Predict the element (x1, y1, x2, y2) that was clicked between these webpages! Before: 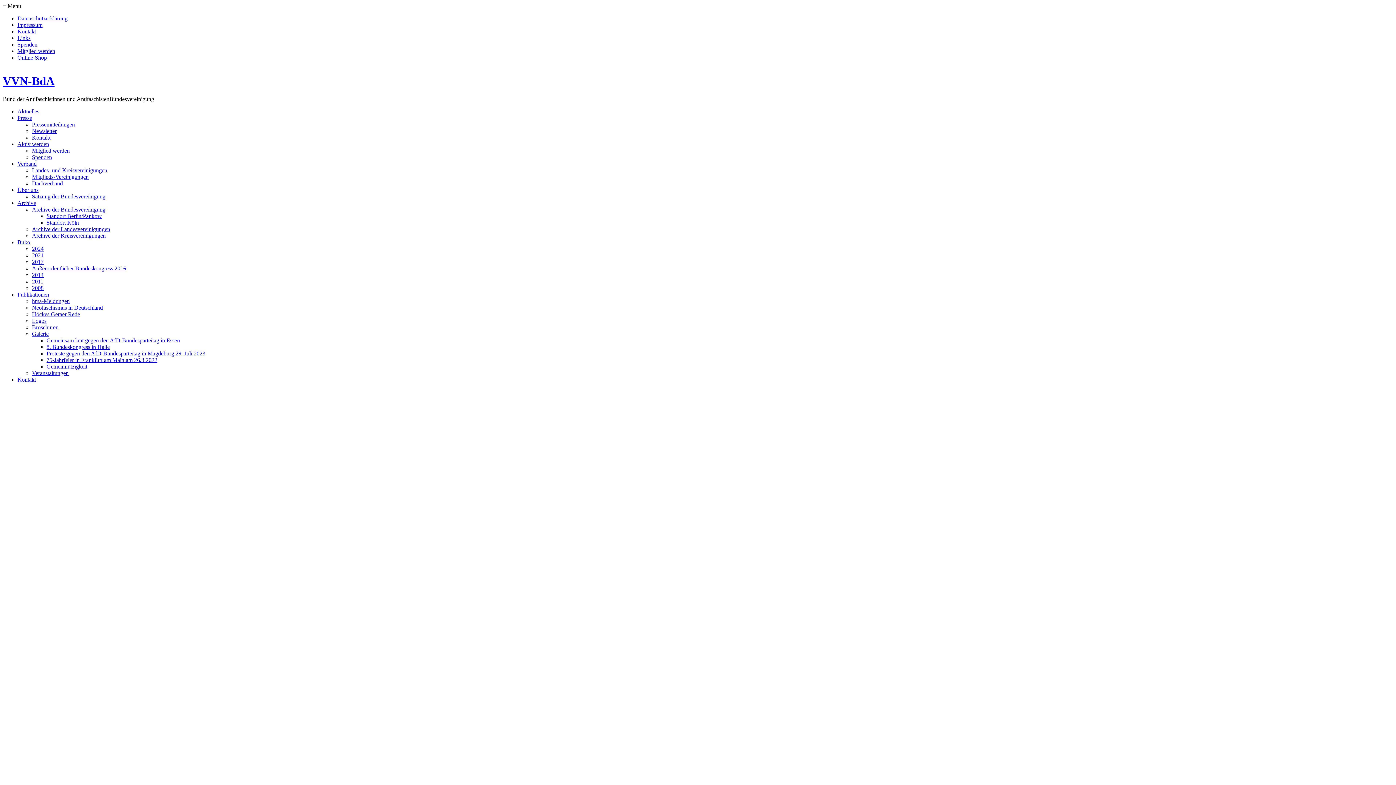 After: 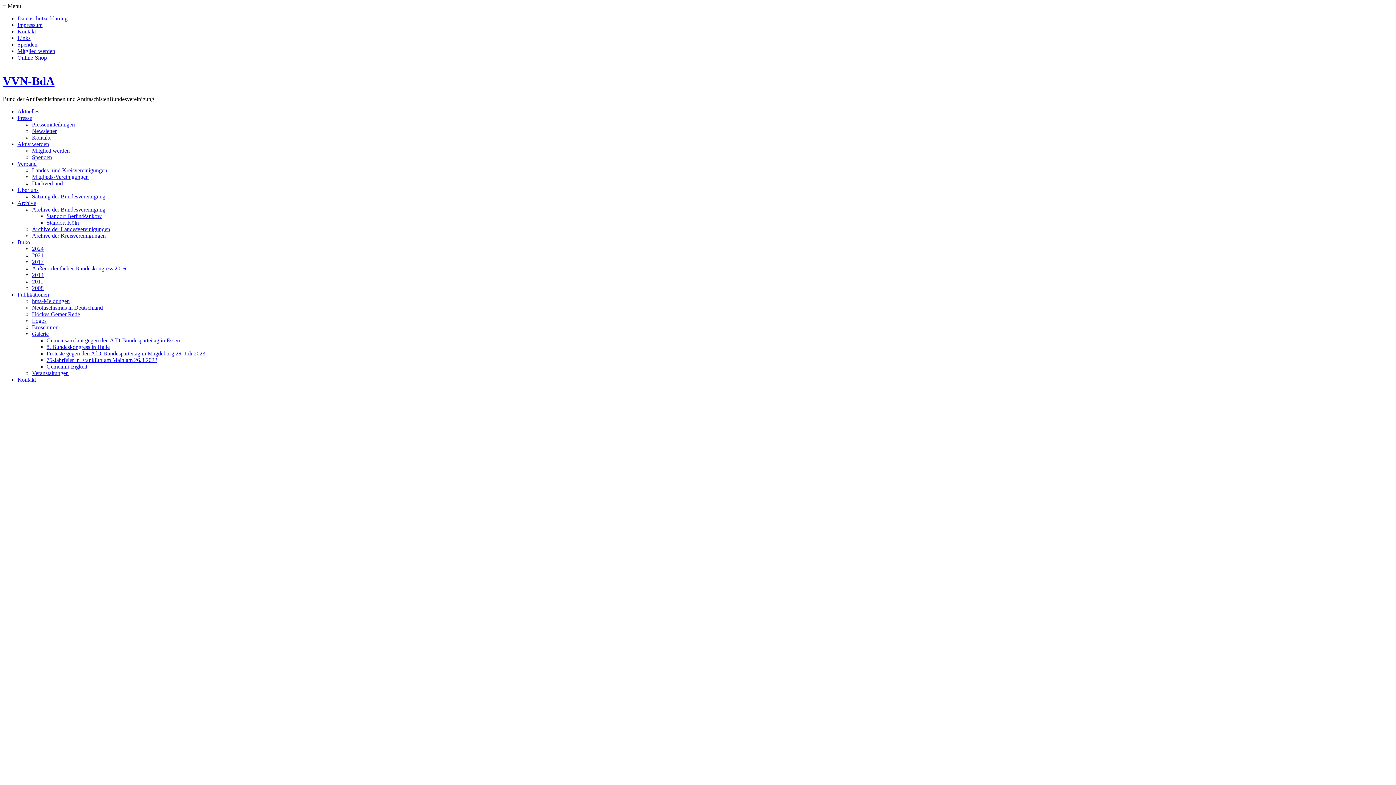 Action: bbox: (32, 317, 46, 323) label: Logos